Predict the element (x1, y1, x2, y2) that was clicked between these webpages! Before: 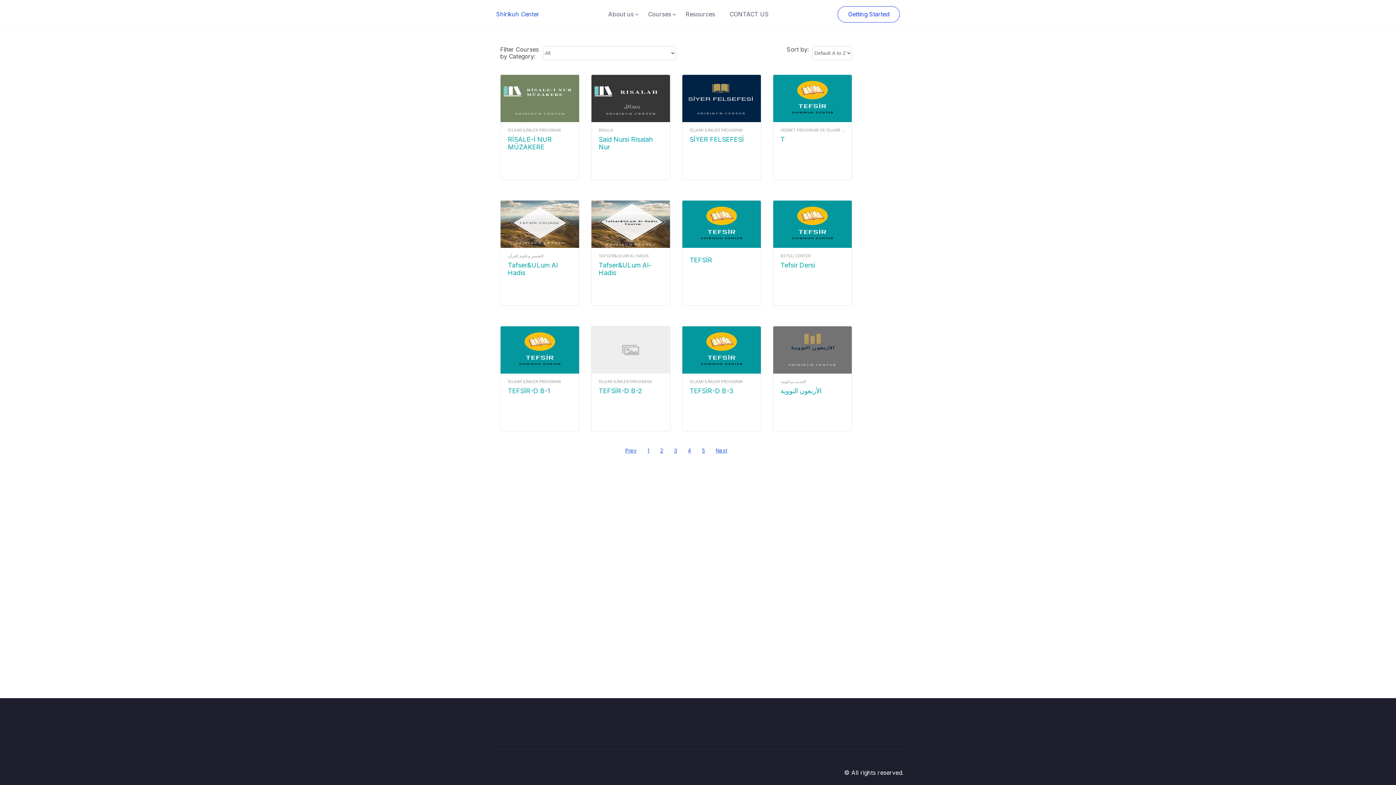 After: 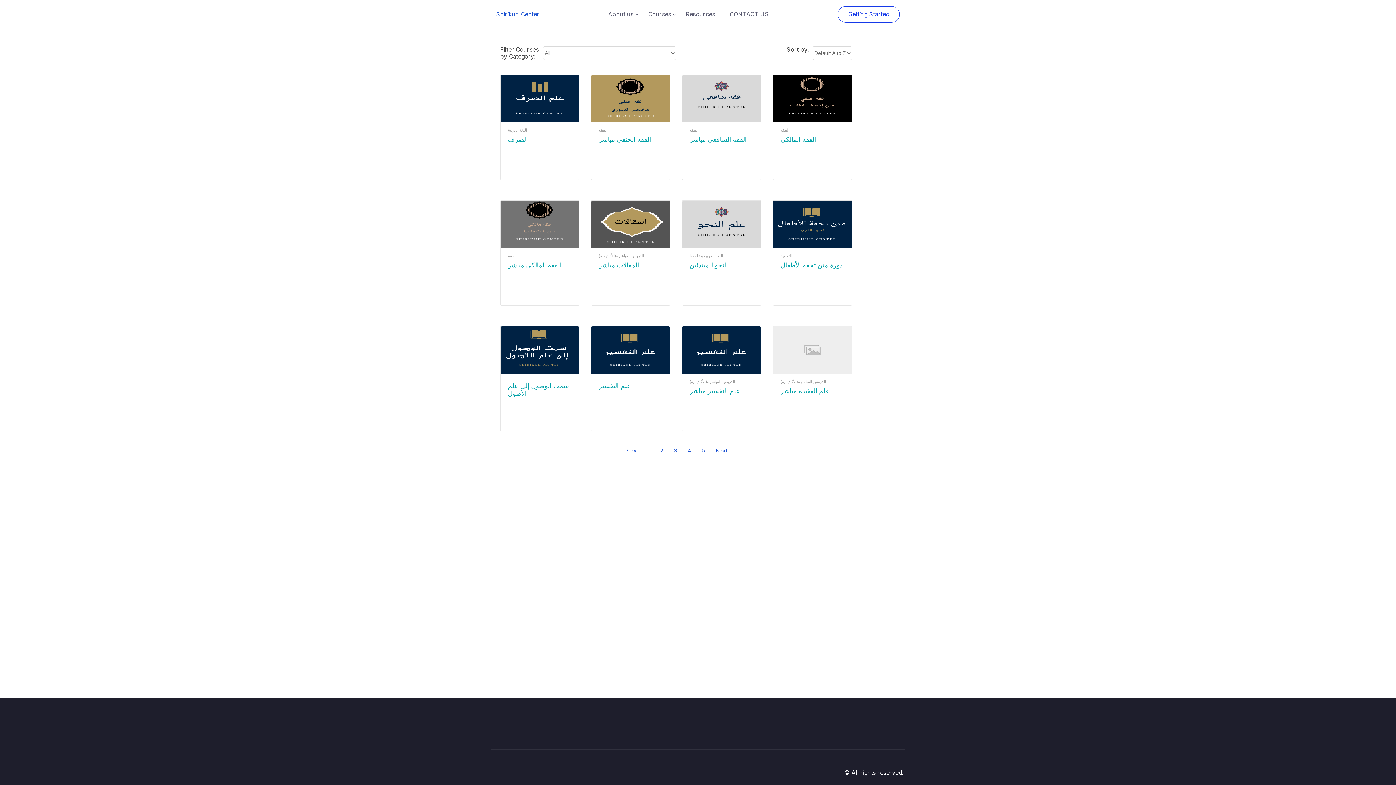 Action: label: Next bbox: (712, 443, 730, 457)